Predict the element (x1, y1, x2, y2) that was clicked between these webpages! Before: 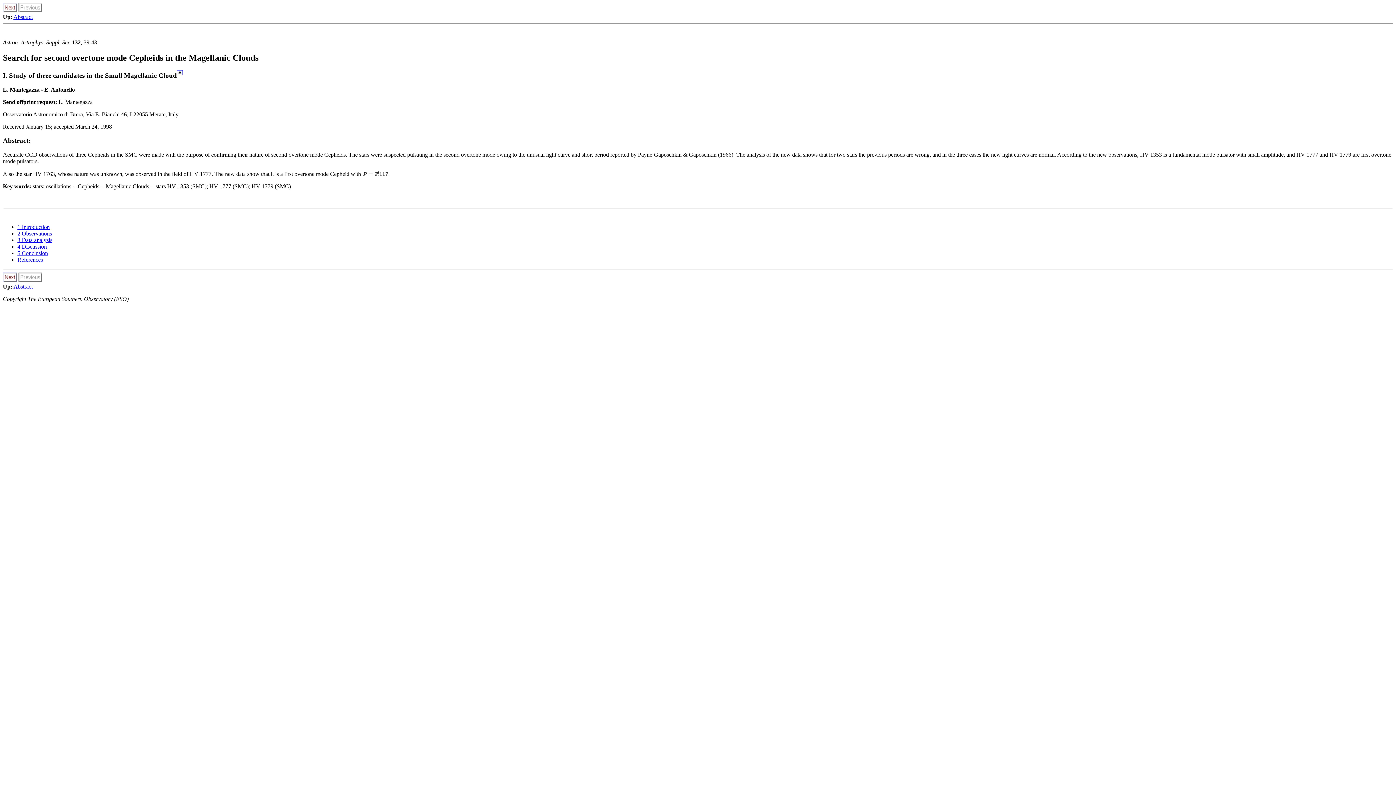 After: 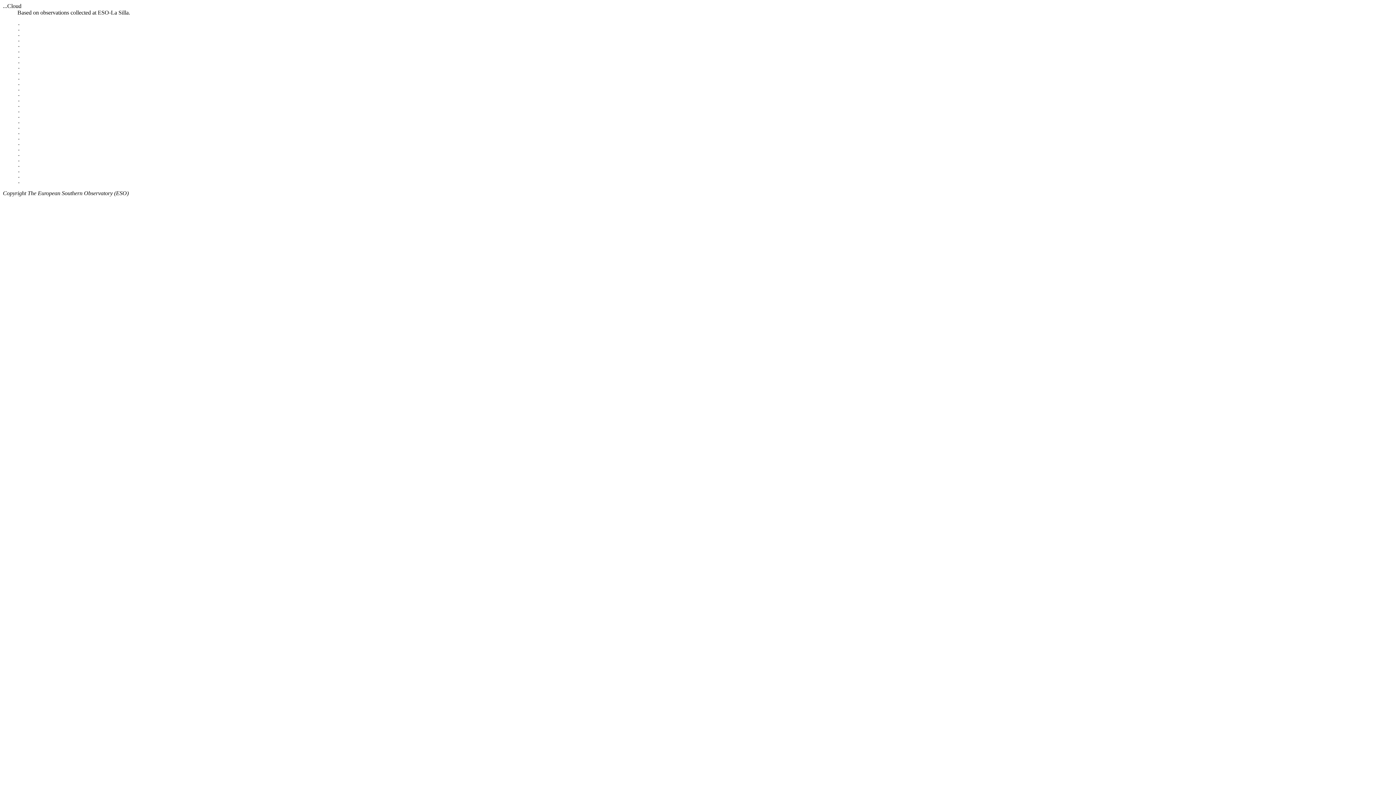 Action: bbox: (177, 71, 182, 79)